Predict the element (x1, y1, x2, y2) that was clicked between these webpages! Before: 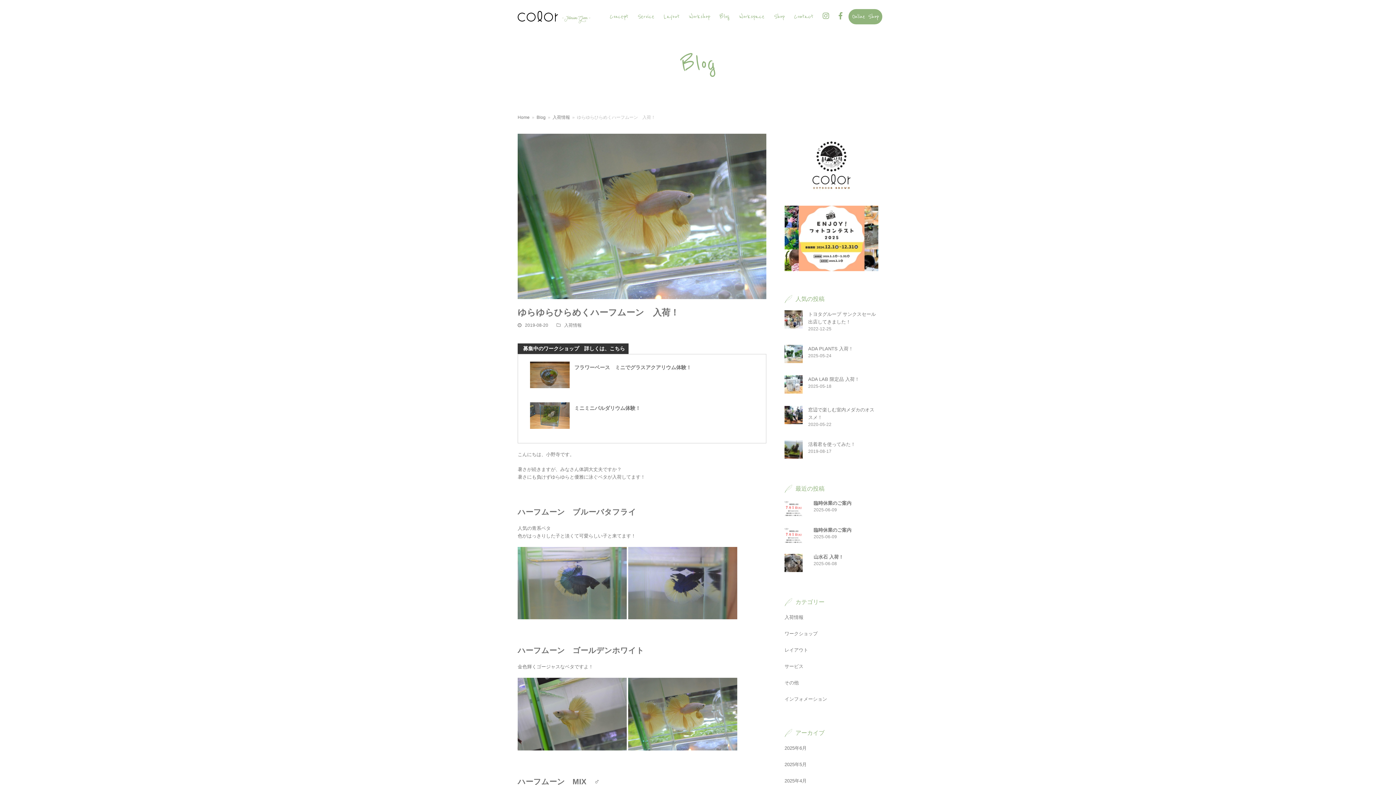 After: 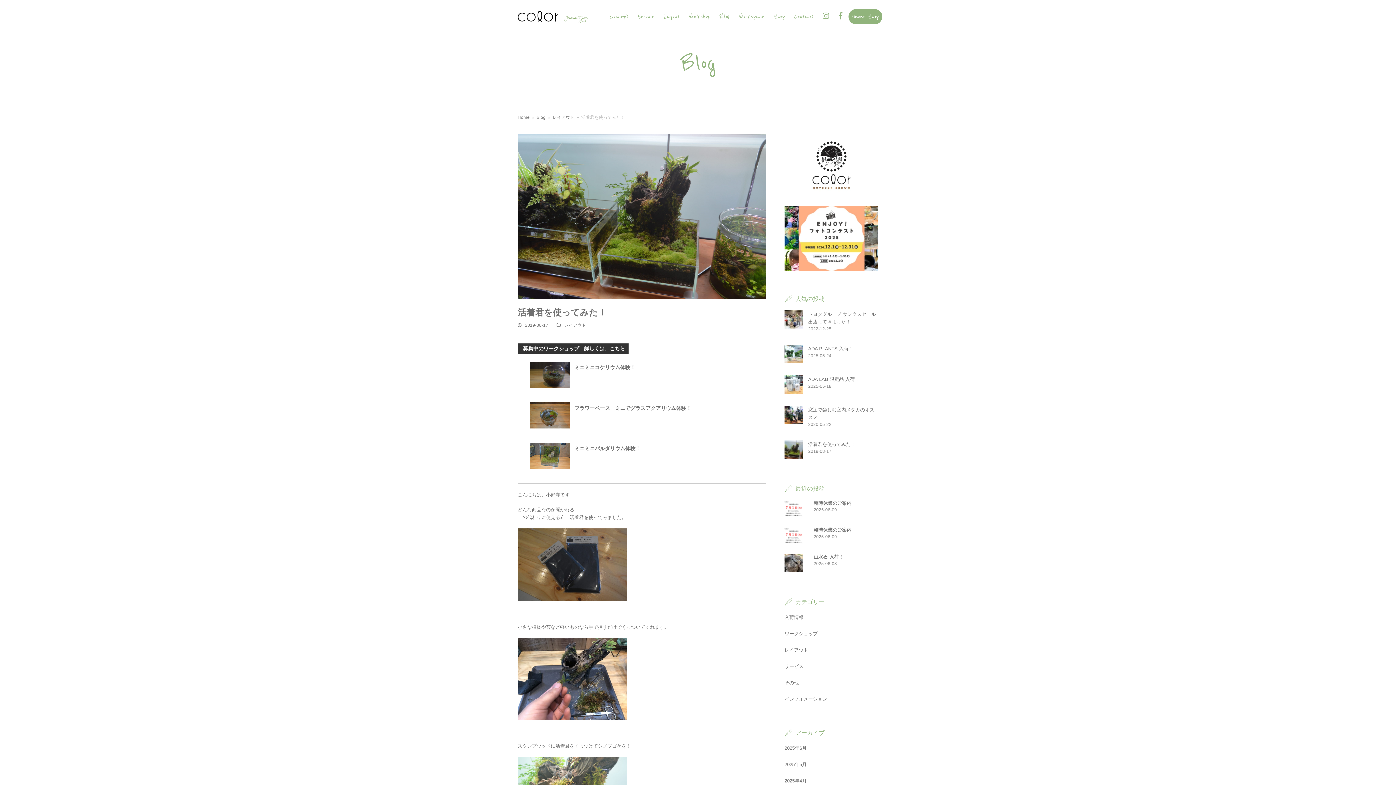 Action: bbox: (808, 441, 855, 447) label: 活着君を使ってみた！